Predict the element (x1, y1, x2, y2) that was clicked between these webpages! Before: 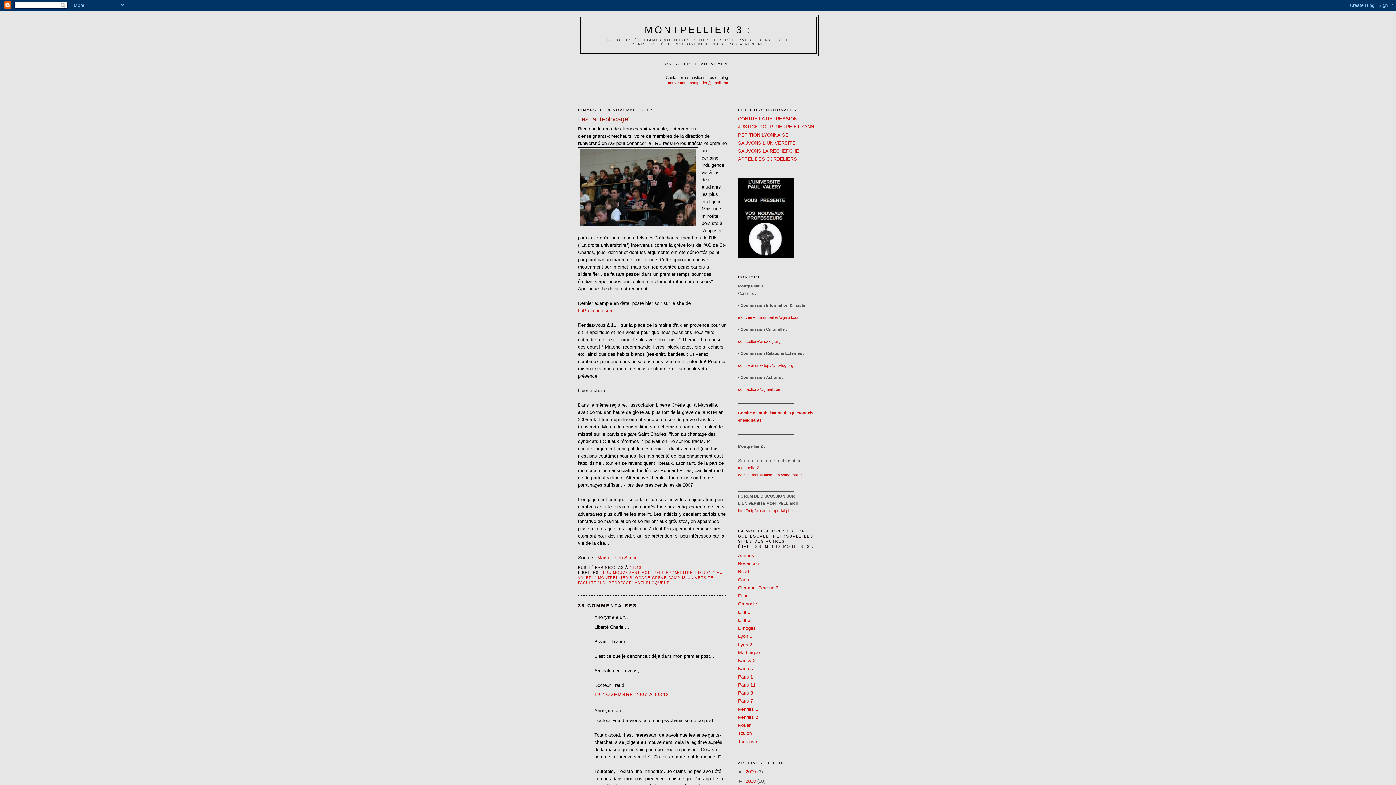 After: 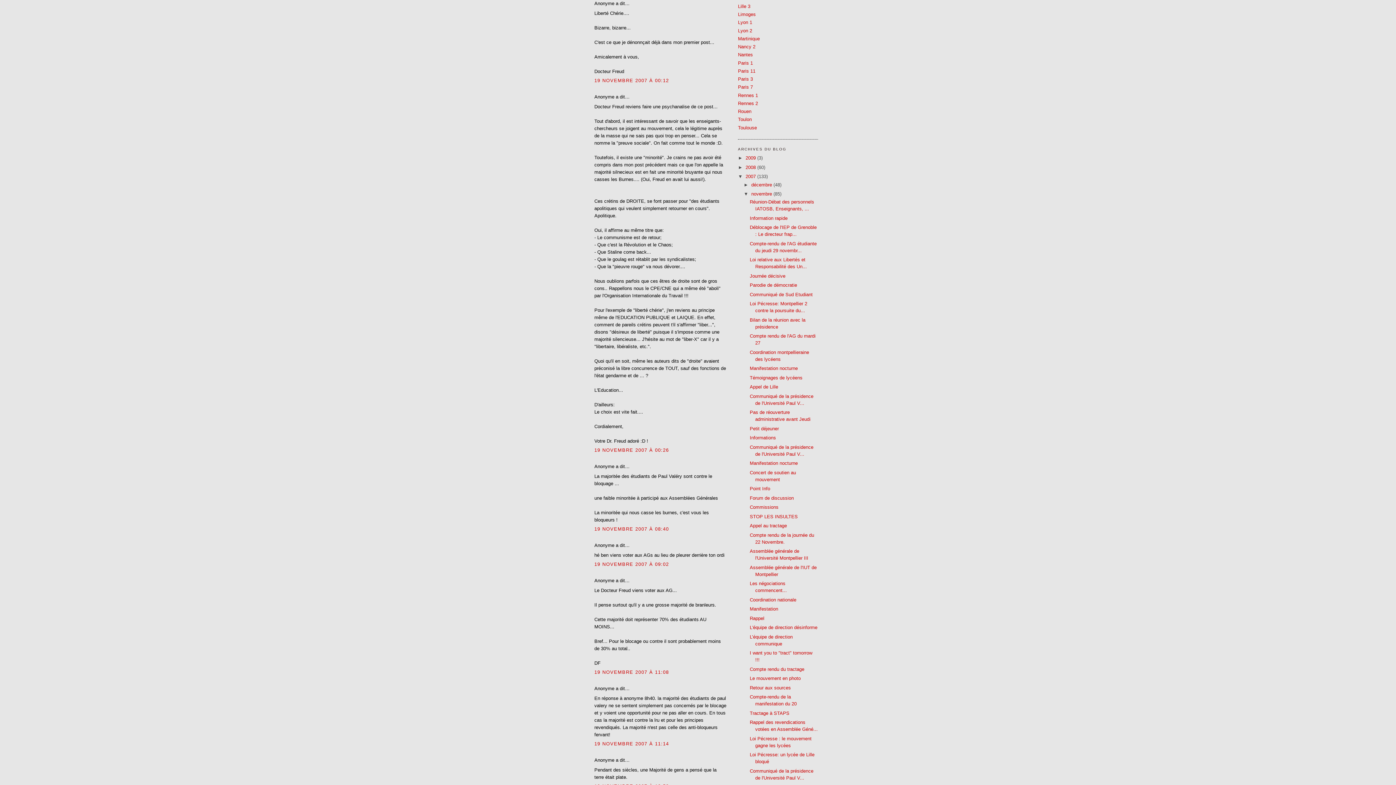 Action: label: 19 NOVEMBRE 2007 À 00:12 bbox: (594, 692, 669, 697)